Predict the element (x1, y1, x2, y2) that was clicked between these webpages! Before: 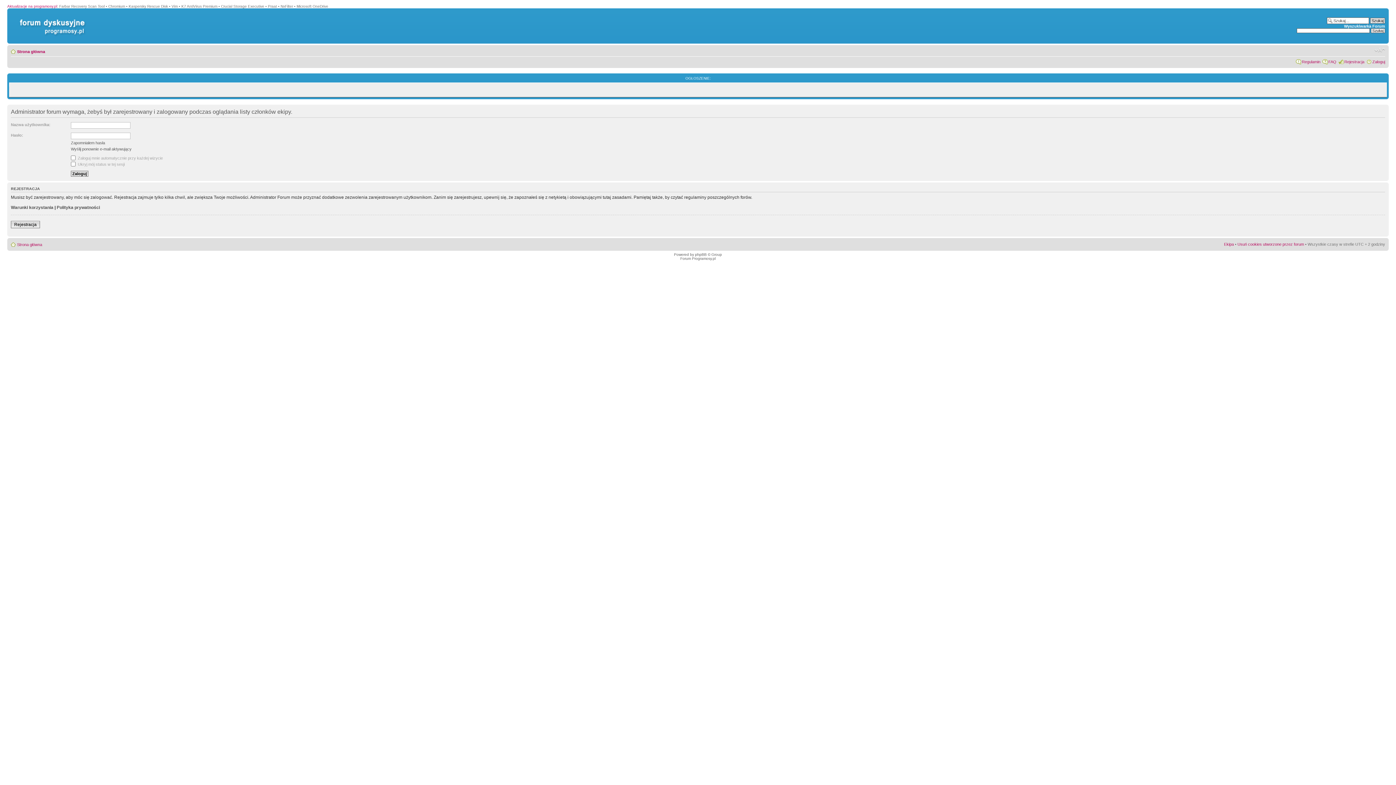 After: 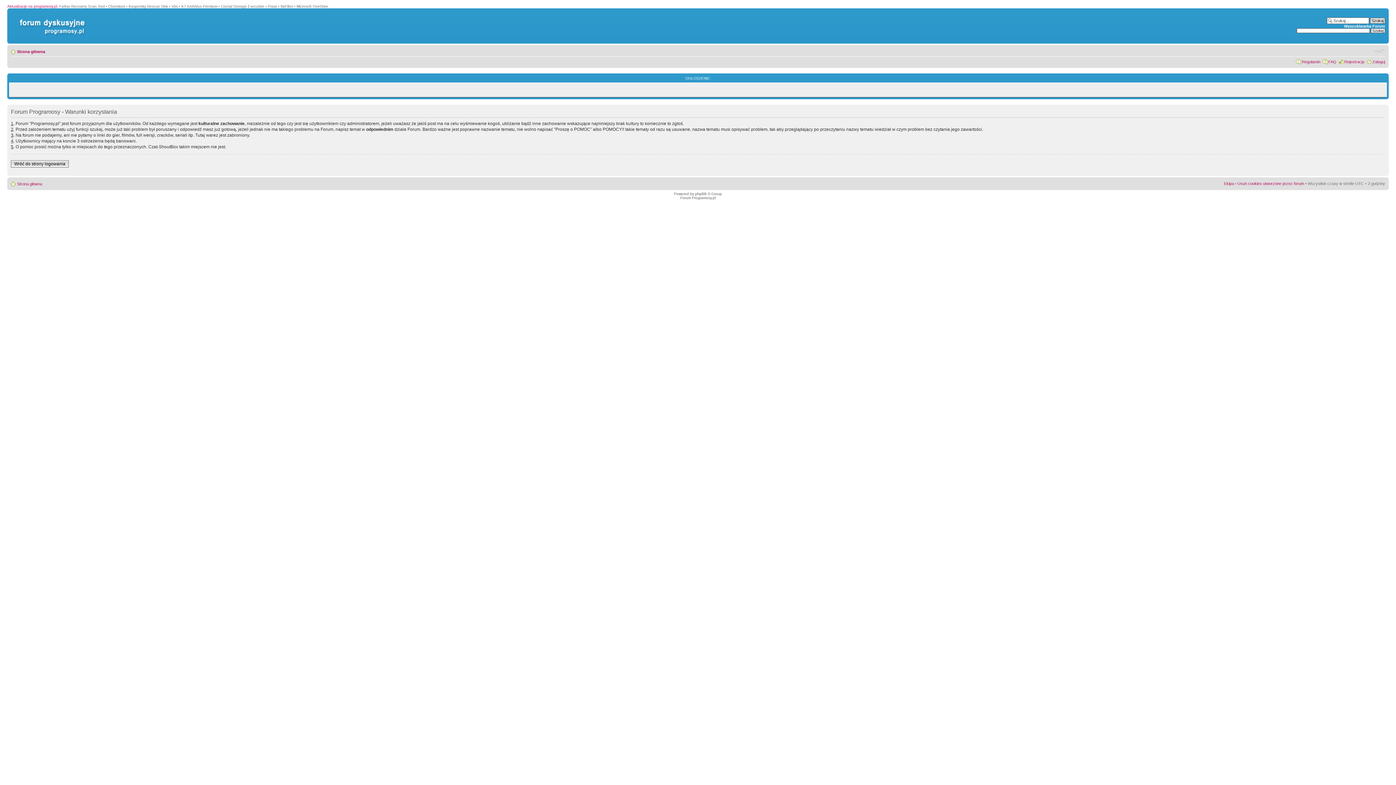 Action: bbox: (10, 204, 53, 210) label: Warunki korzystania